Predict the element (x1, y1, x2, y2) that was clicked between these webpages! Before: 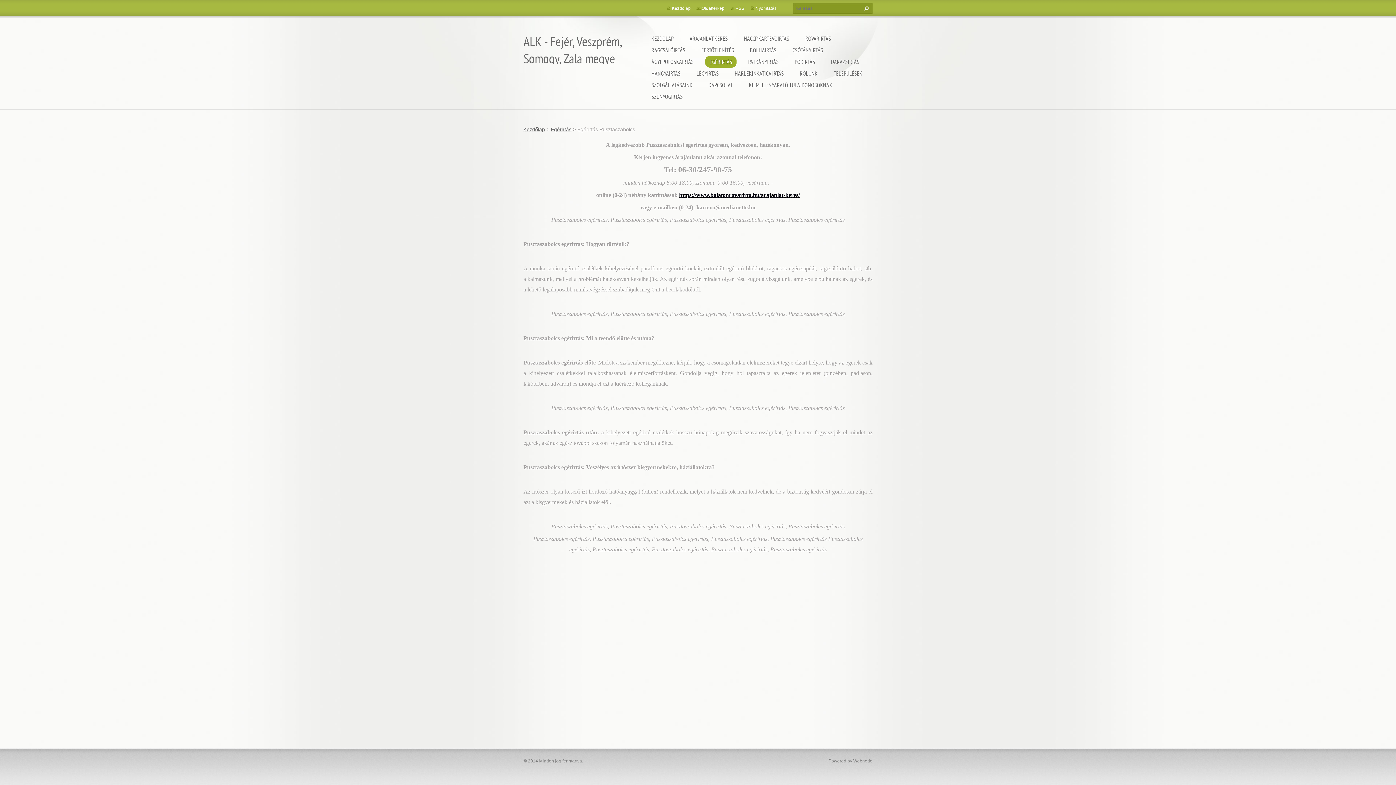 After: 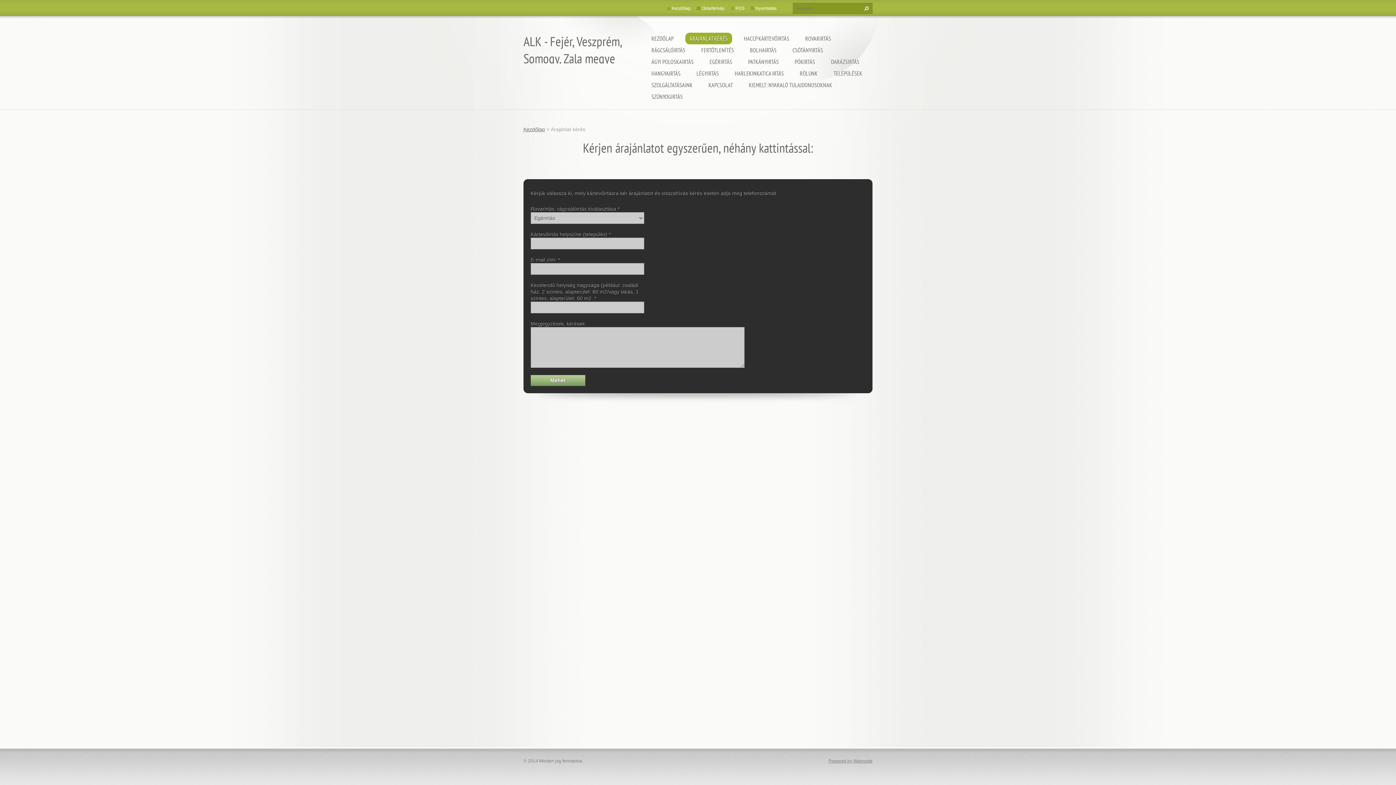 Action: bbox: (679, 192, 800, 198) label: https://www.balatonrovarirto.hu/arajanlat-keres/